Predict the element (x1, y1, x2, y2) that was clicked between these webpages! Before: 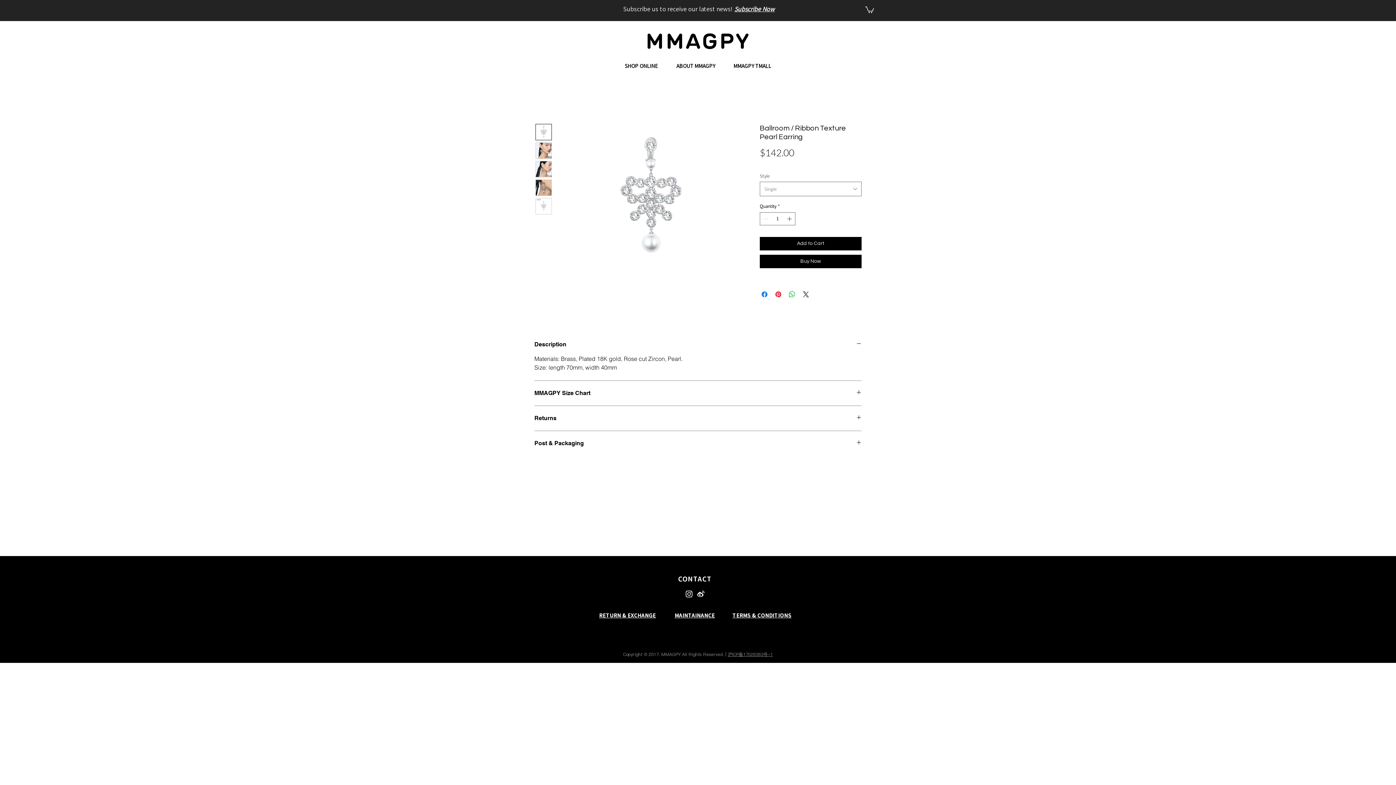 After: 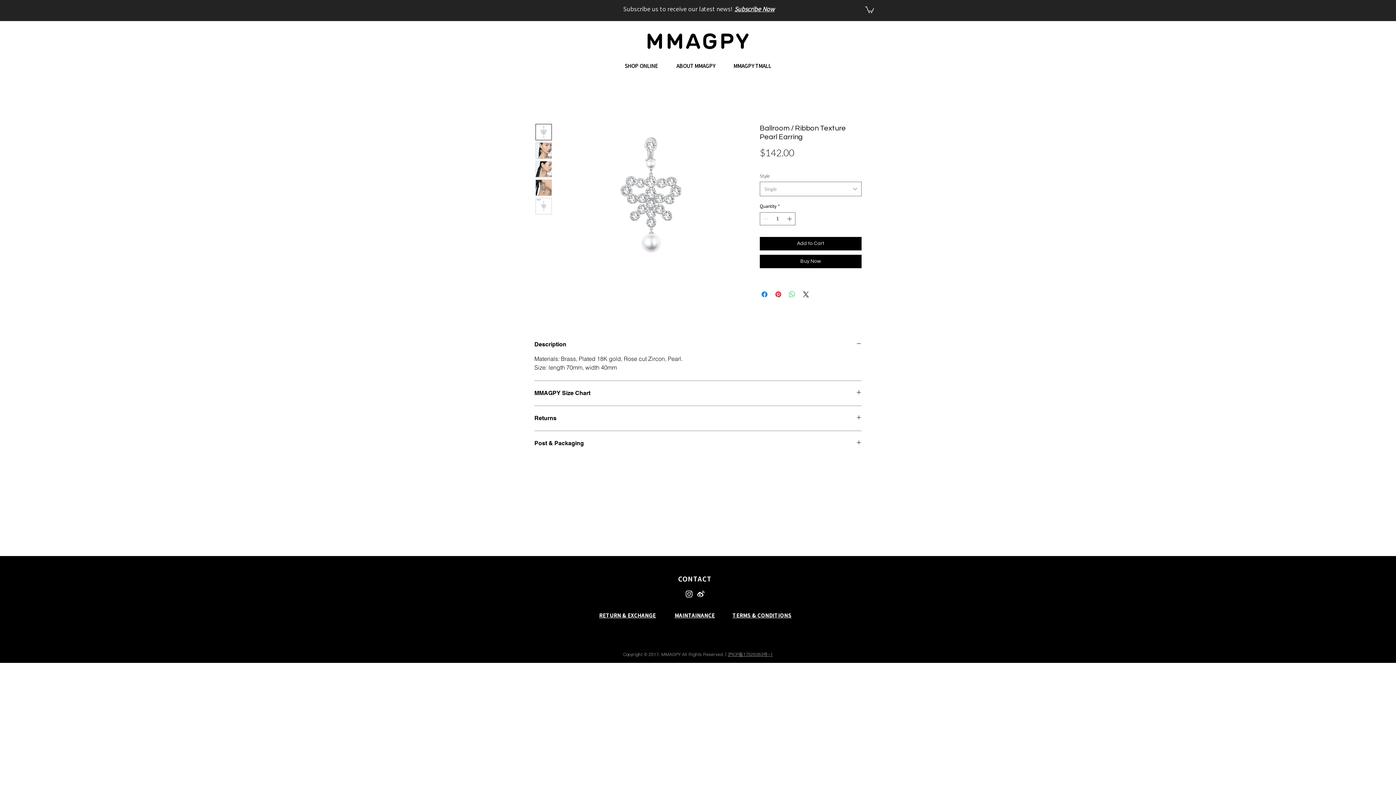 Action: label: Share on WhatsApp bbox: (788, 290, 796, 298)